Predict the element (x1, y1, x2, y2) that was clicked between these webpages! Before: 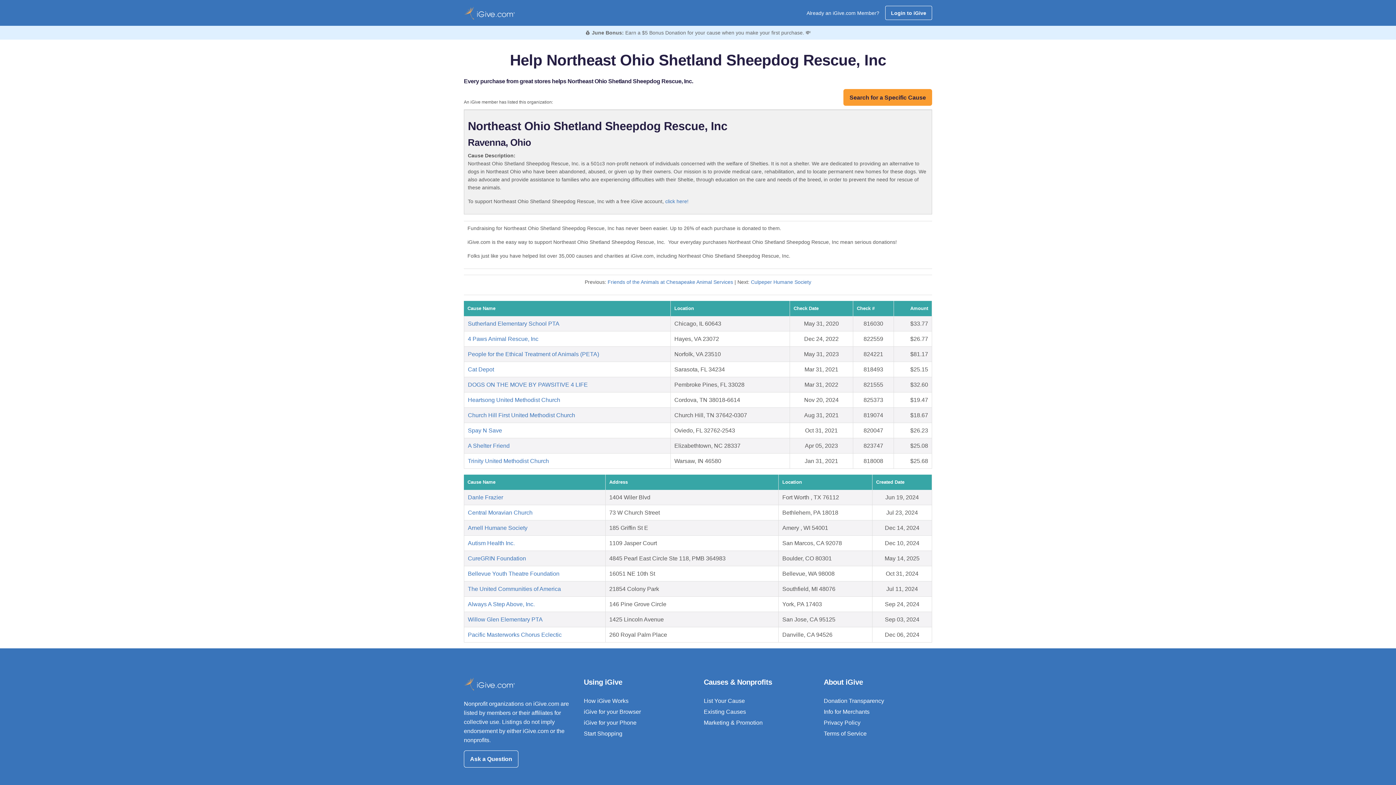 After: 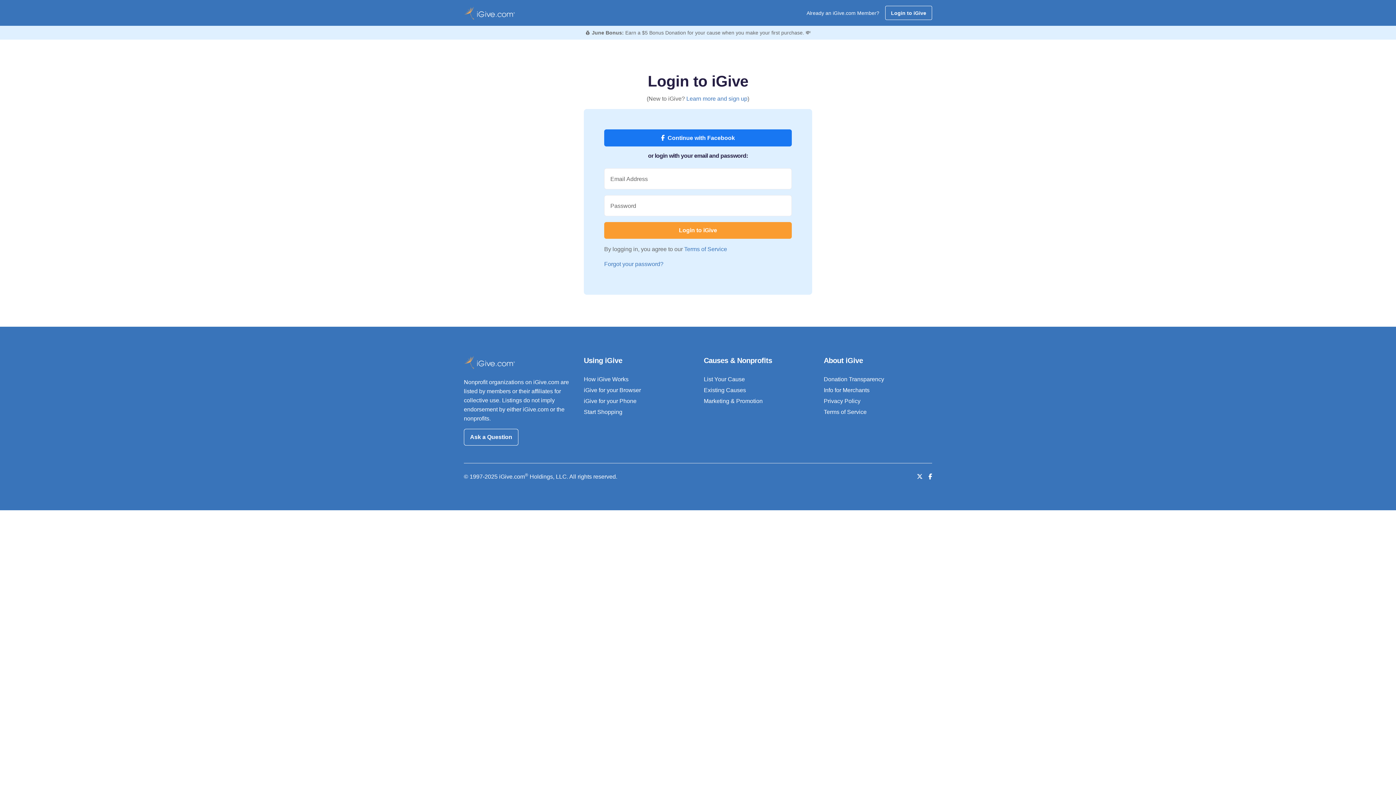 Action: label: Existing Causes bbox: (704, 709, 746, 715)